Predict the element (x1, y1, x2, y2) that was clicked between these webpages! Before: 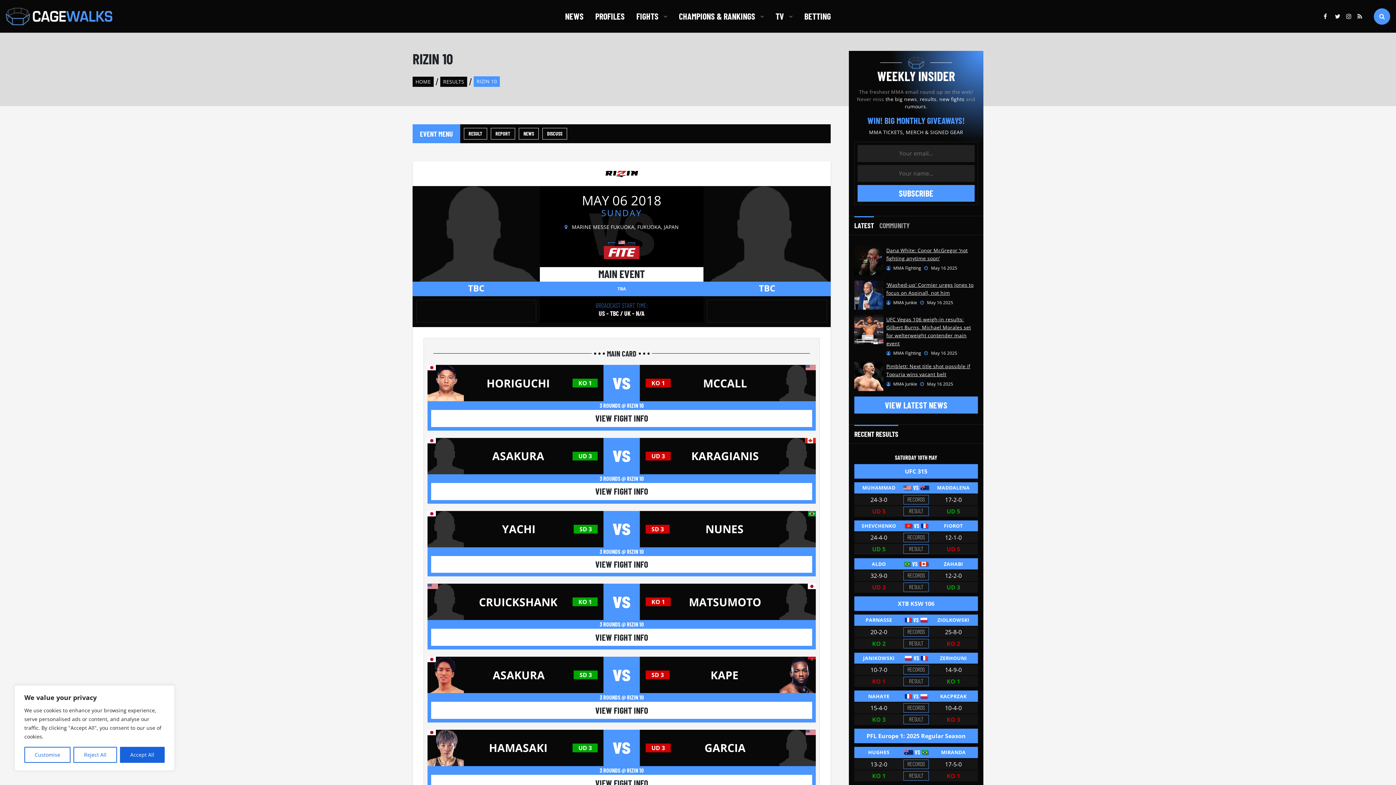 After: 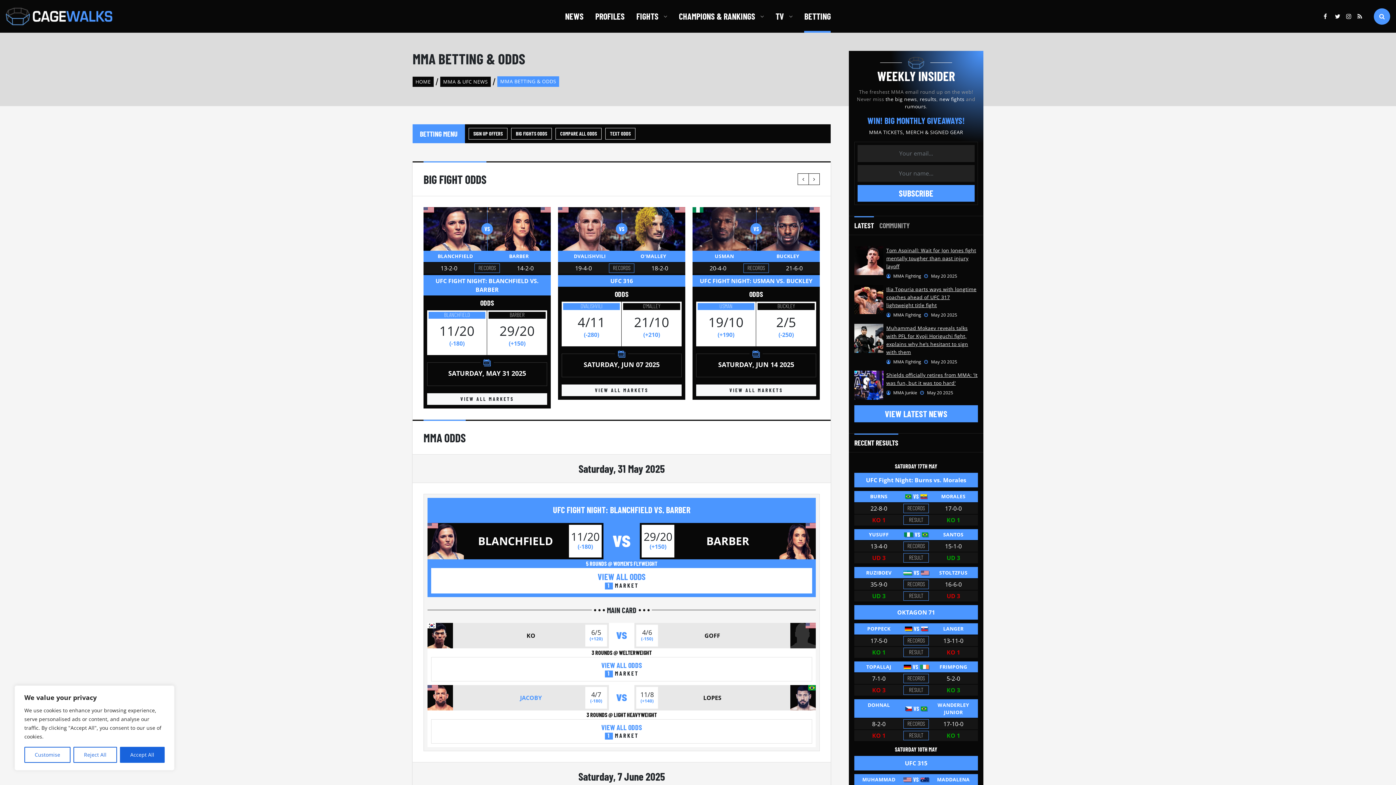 Action: bbox: (804, 9, 831, 22) label: BETTING